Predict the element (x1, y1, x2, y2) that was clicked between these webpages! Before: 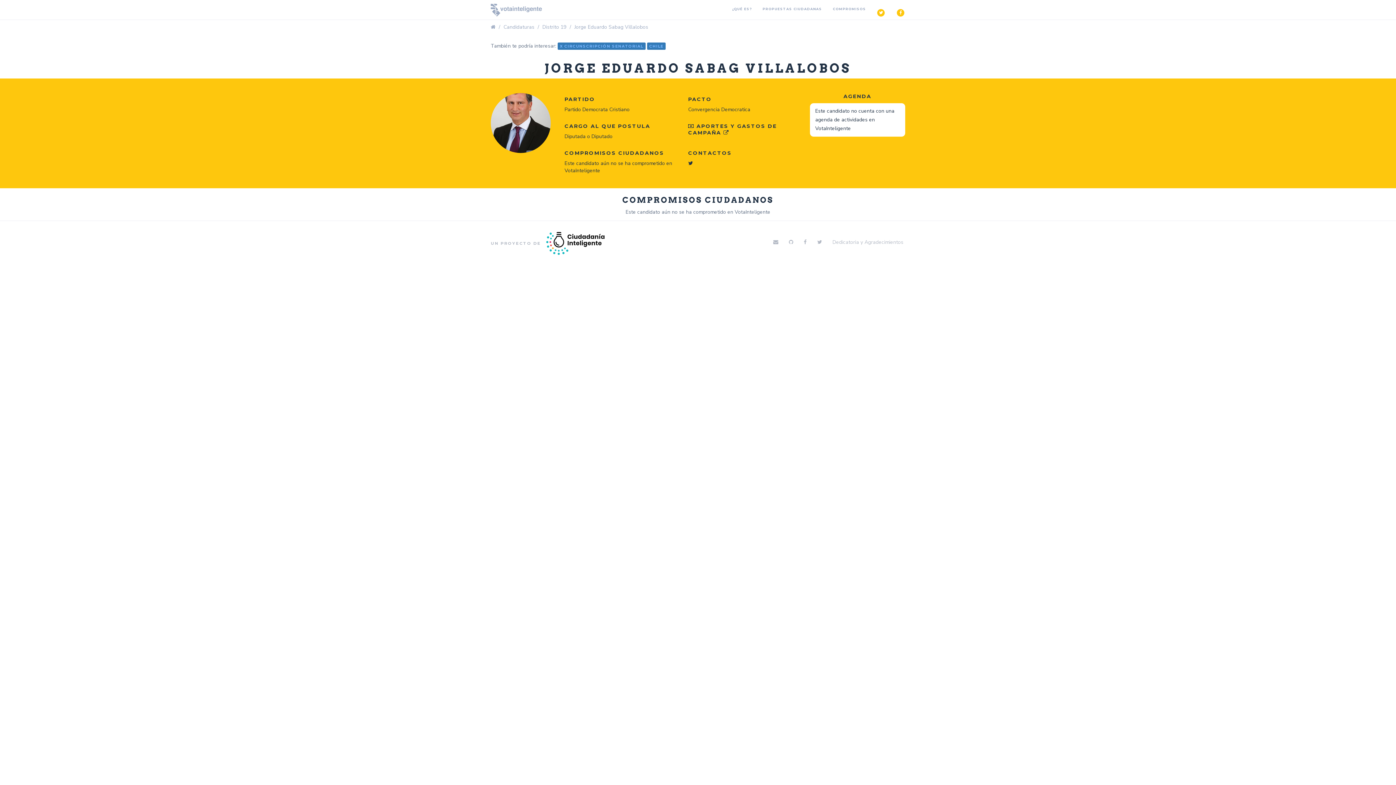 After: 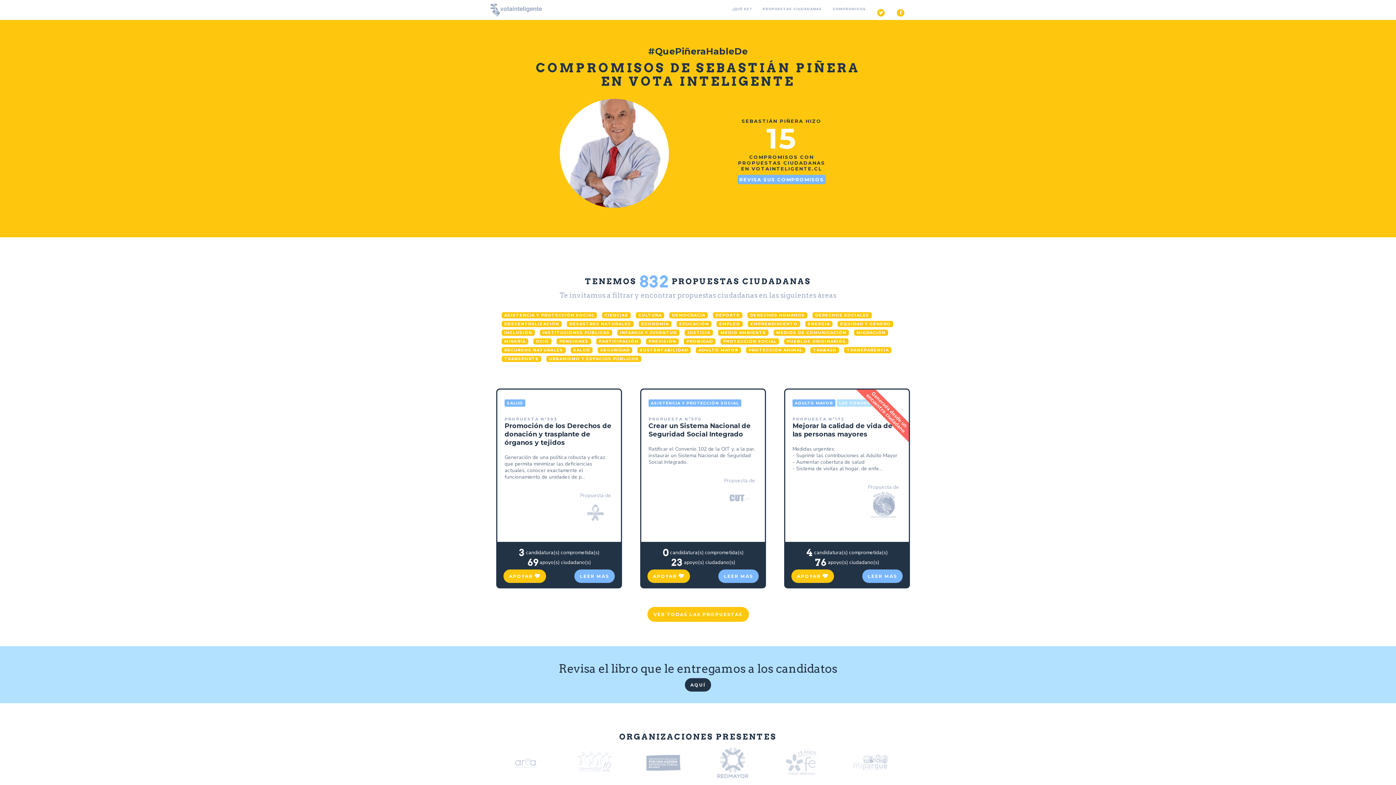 Action: bbox: (490, 23, 495, 30)